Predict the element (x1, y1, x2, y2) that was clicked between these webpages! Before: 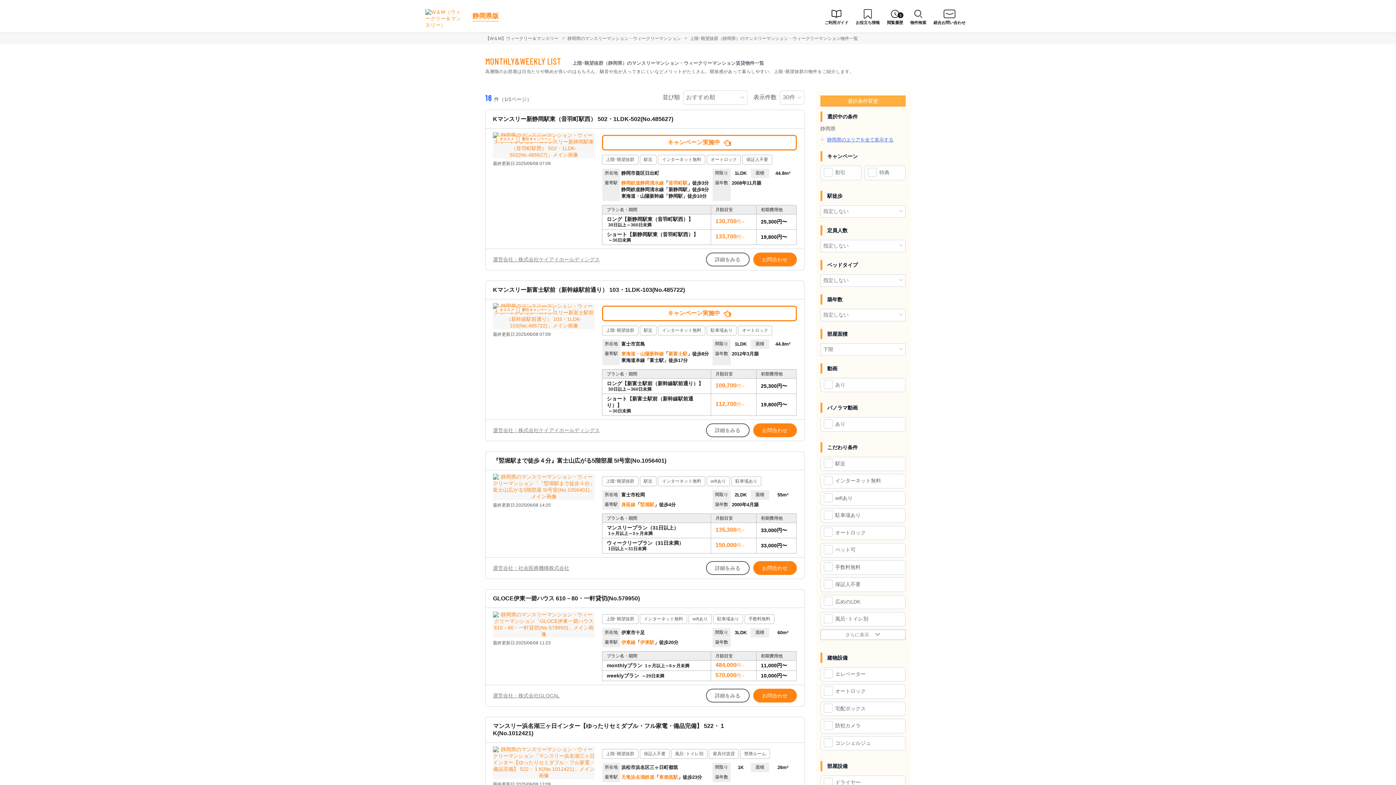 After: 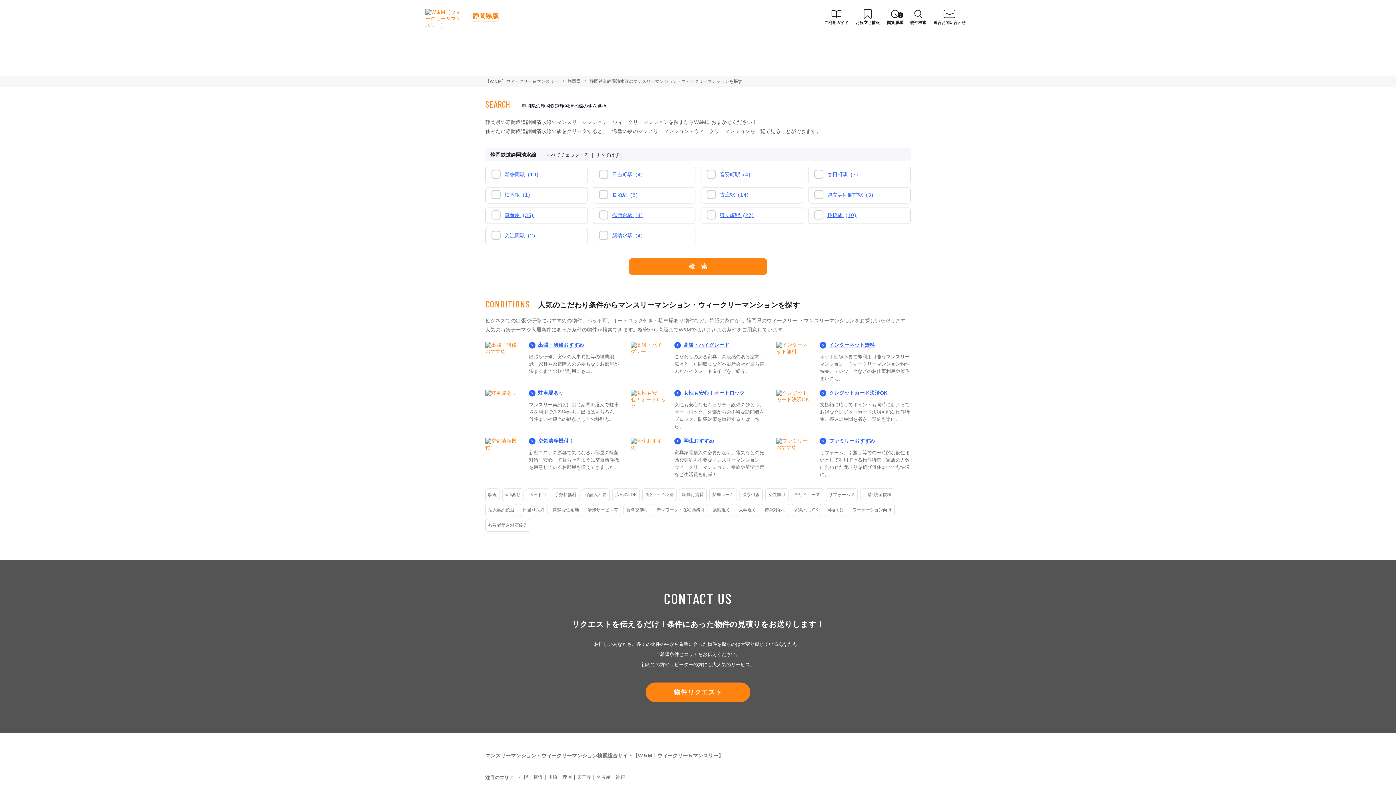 Action: bbox: (621, 180, 664, 185) label: 静岡鉄道静岡清水線